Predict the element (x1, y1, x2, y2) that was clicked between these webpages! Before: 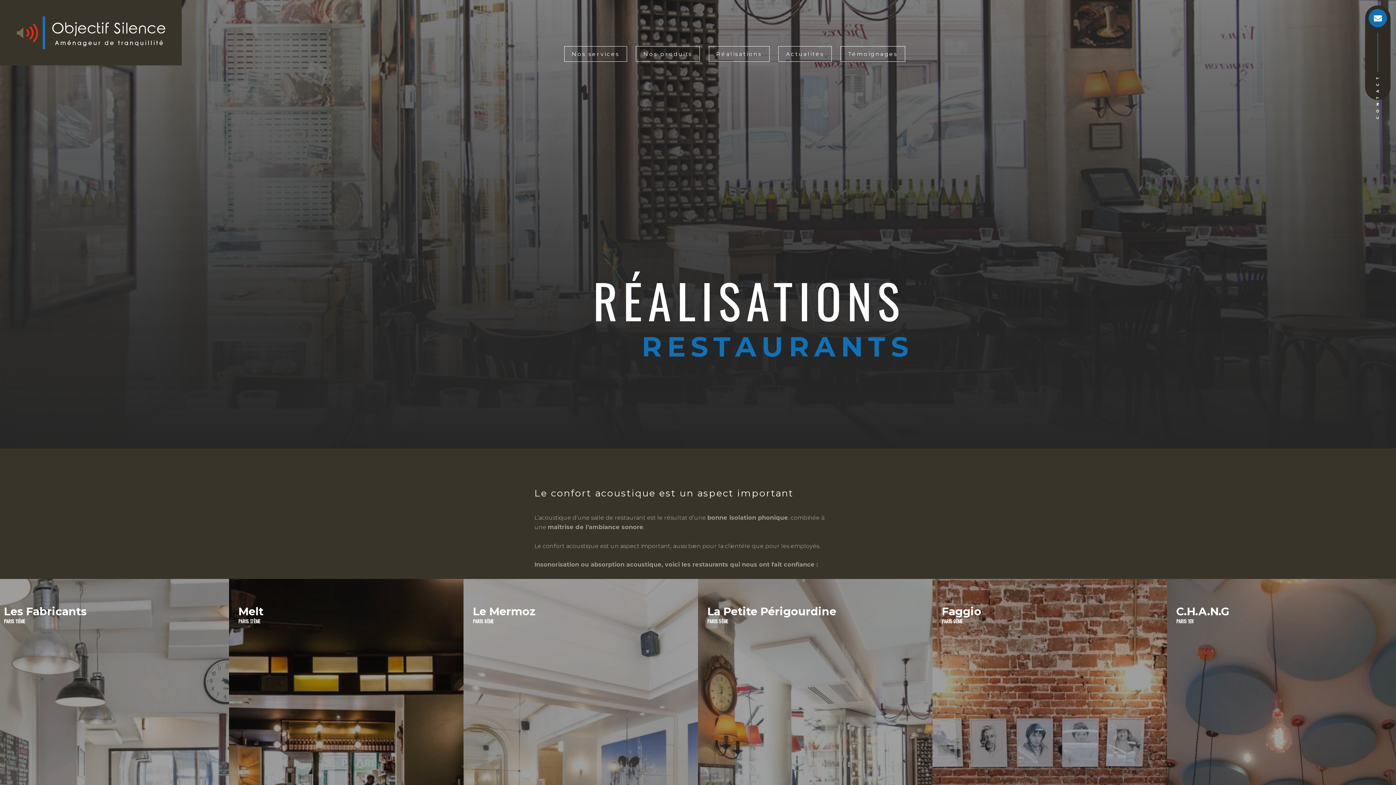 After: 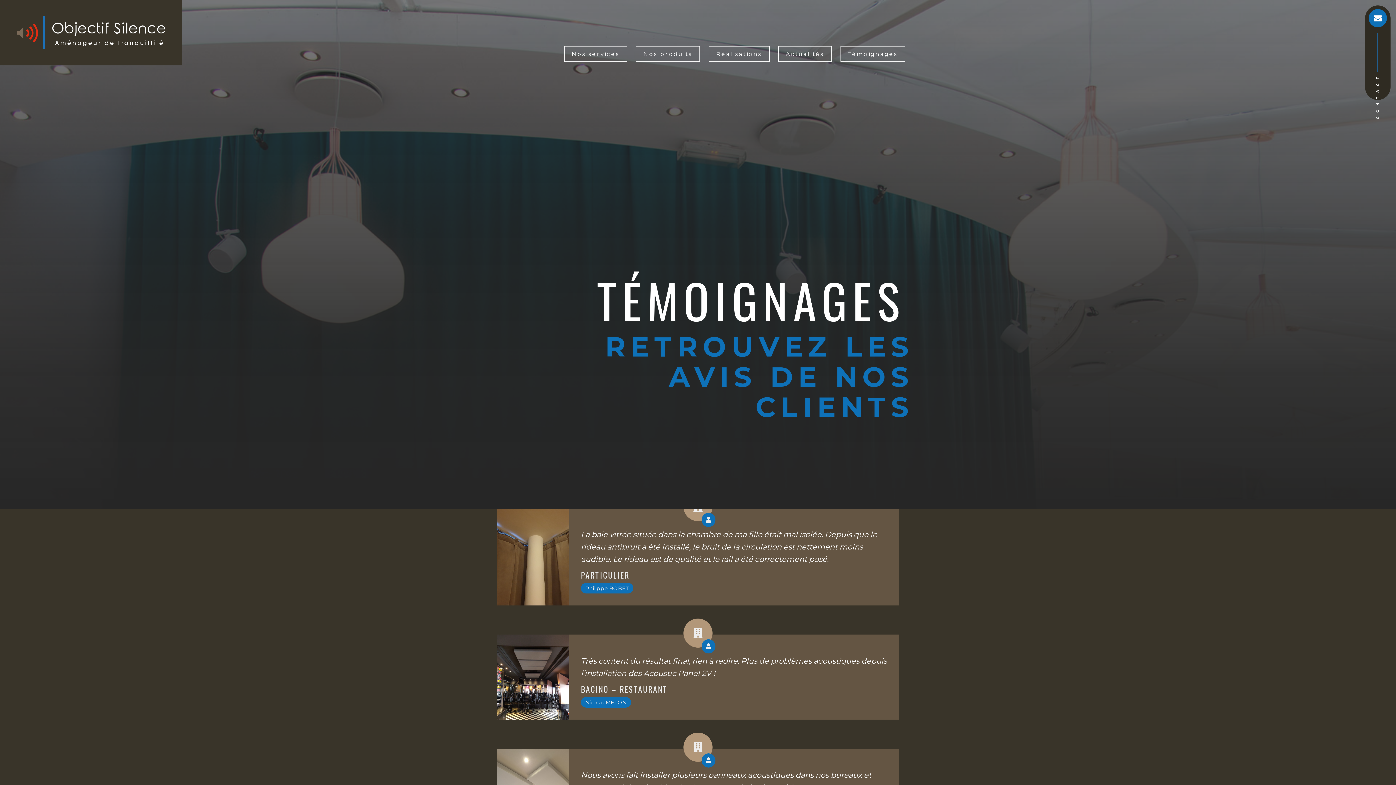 Action: bbox: (848, 49, 897, 58) label: Témoignages